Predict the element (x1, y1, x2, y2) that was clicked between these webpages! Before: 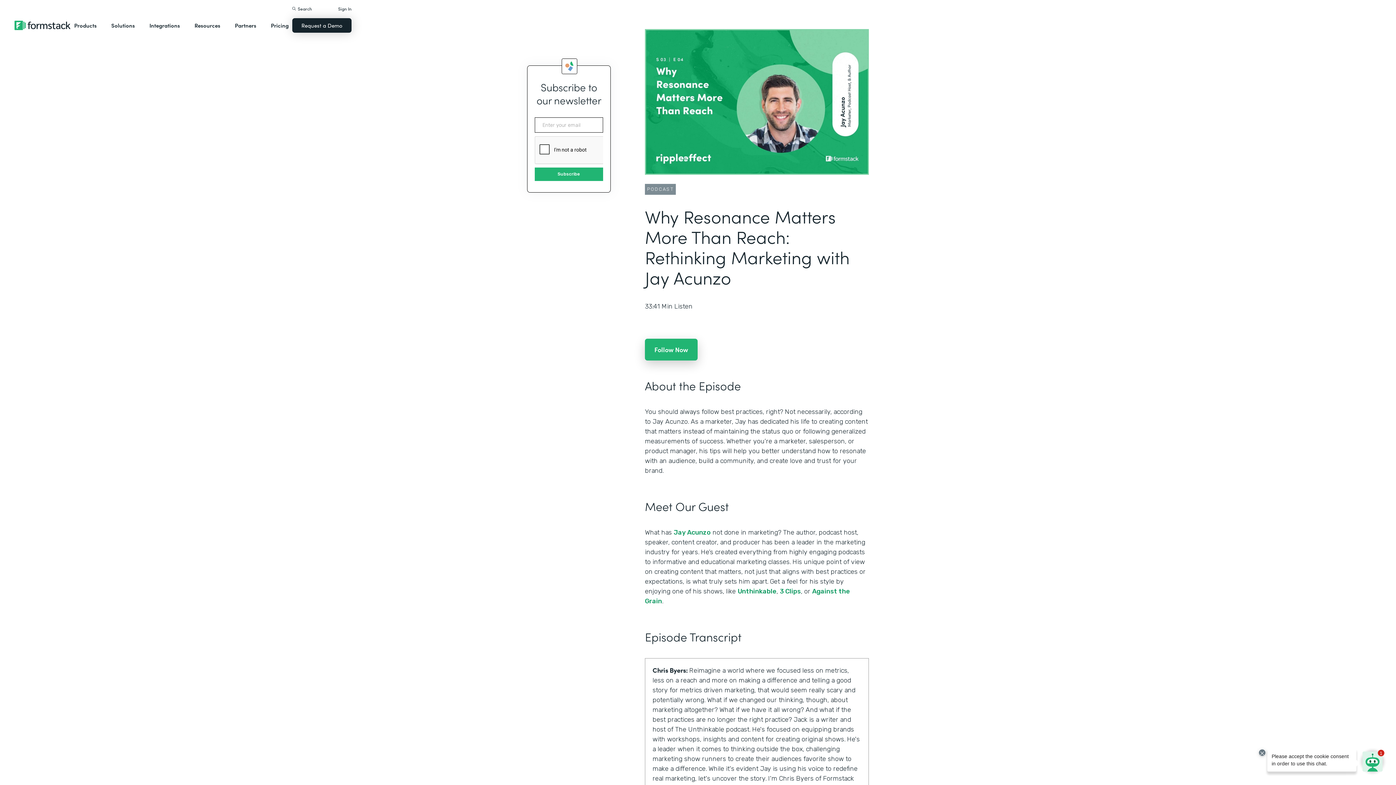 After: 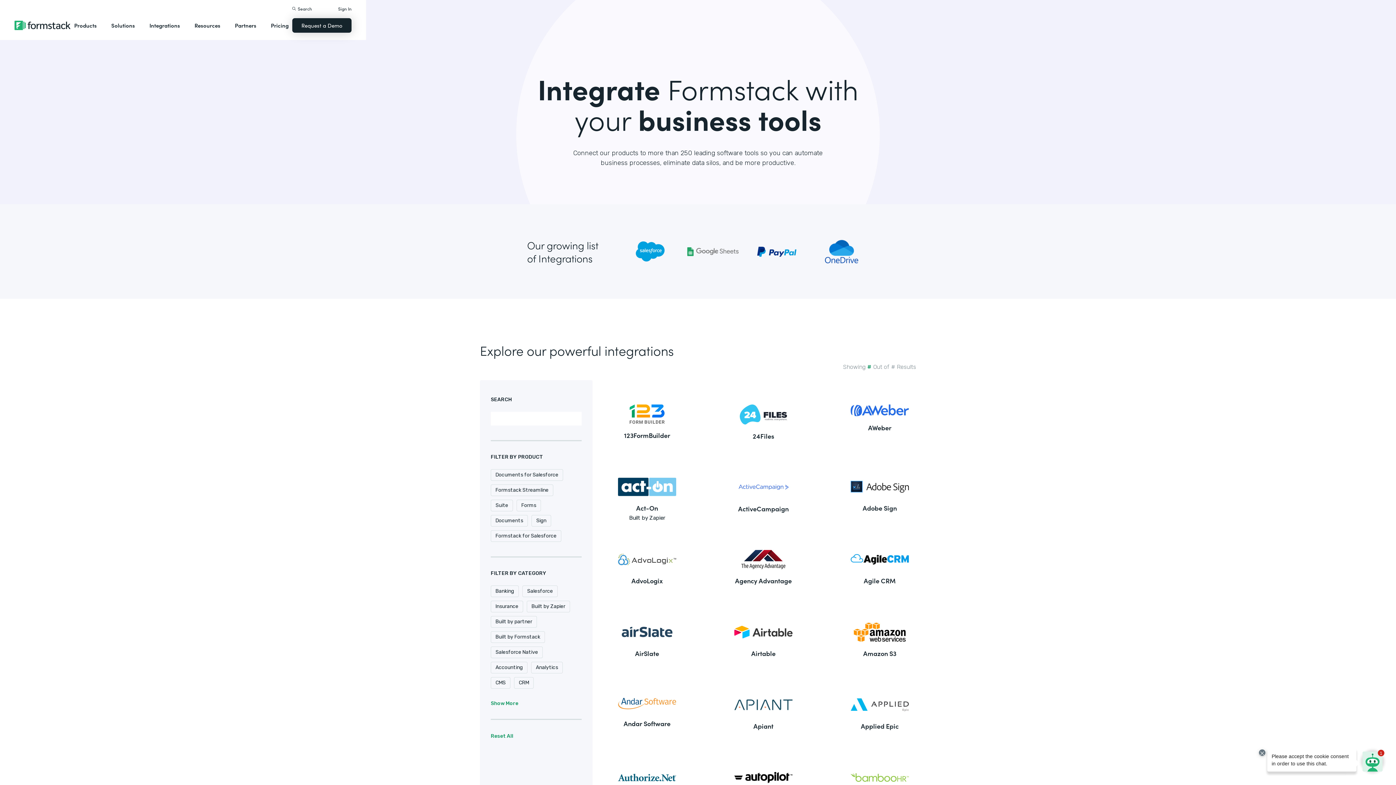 Action: bbox: (145, 14, 183, 36) label: Integrations